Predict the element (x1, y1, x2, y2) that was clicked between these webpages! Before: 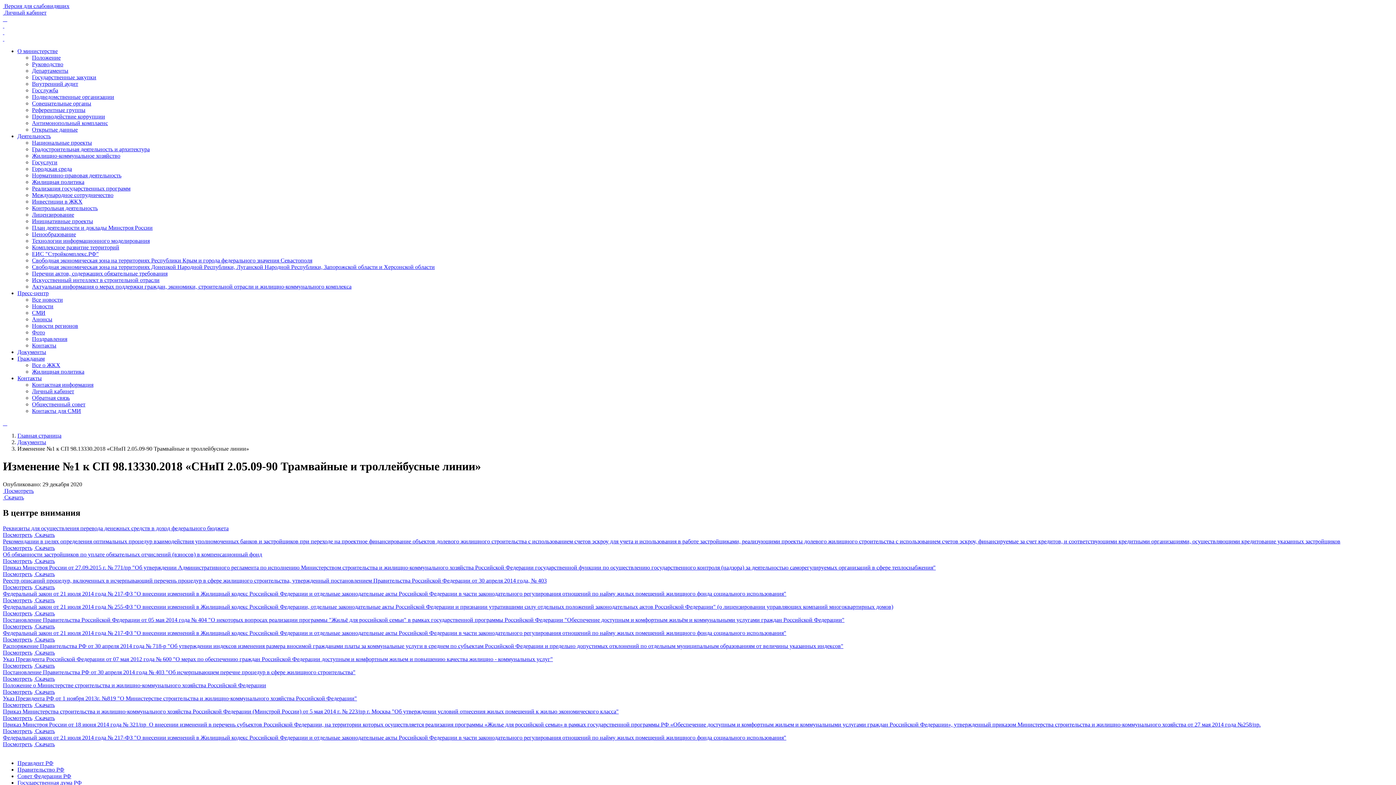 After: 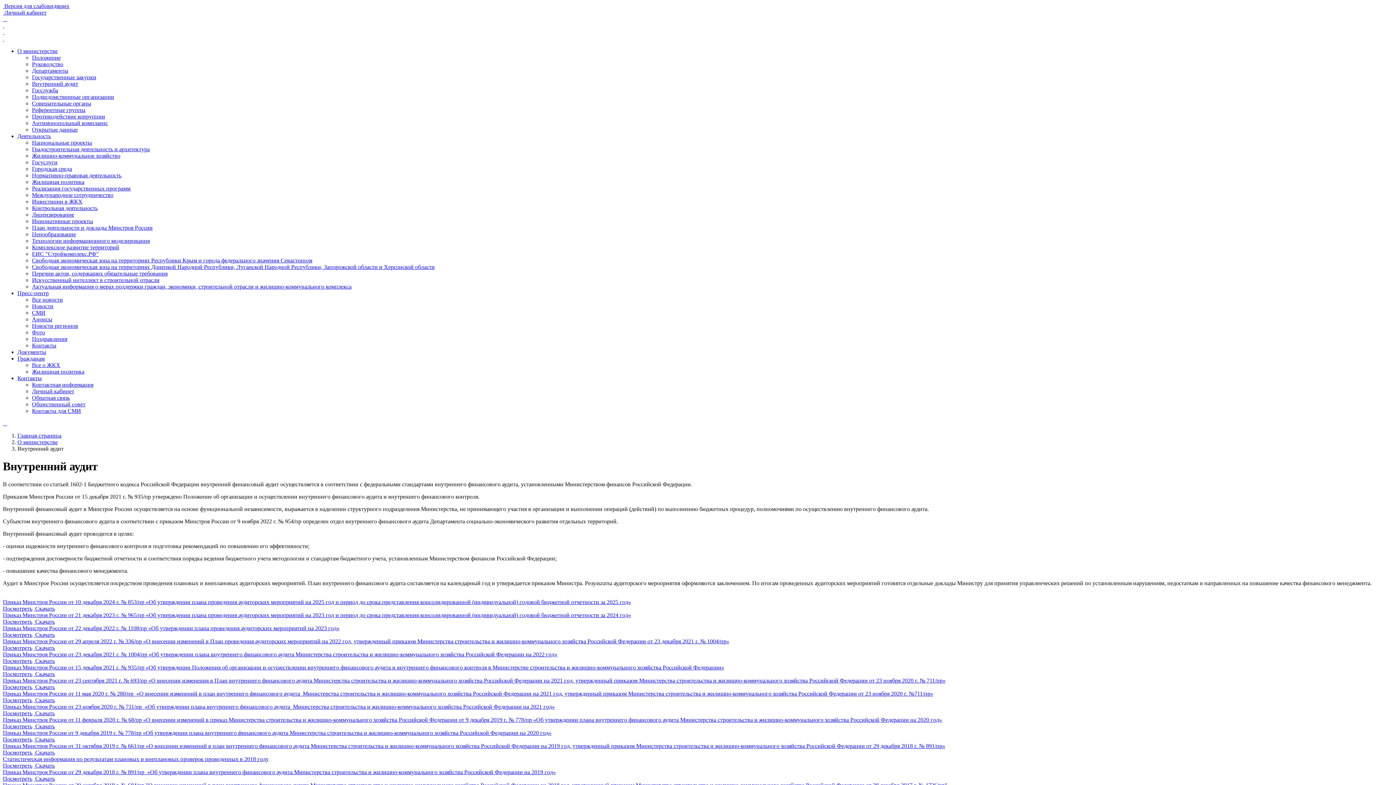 Action: bbox: (32, 80, 78, 86) label: Внутренний аудит